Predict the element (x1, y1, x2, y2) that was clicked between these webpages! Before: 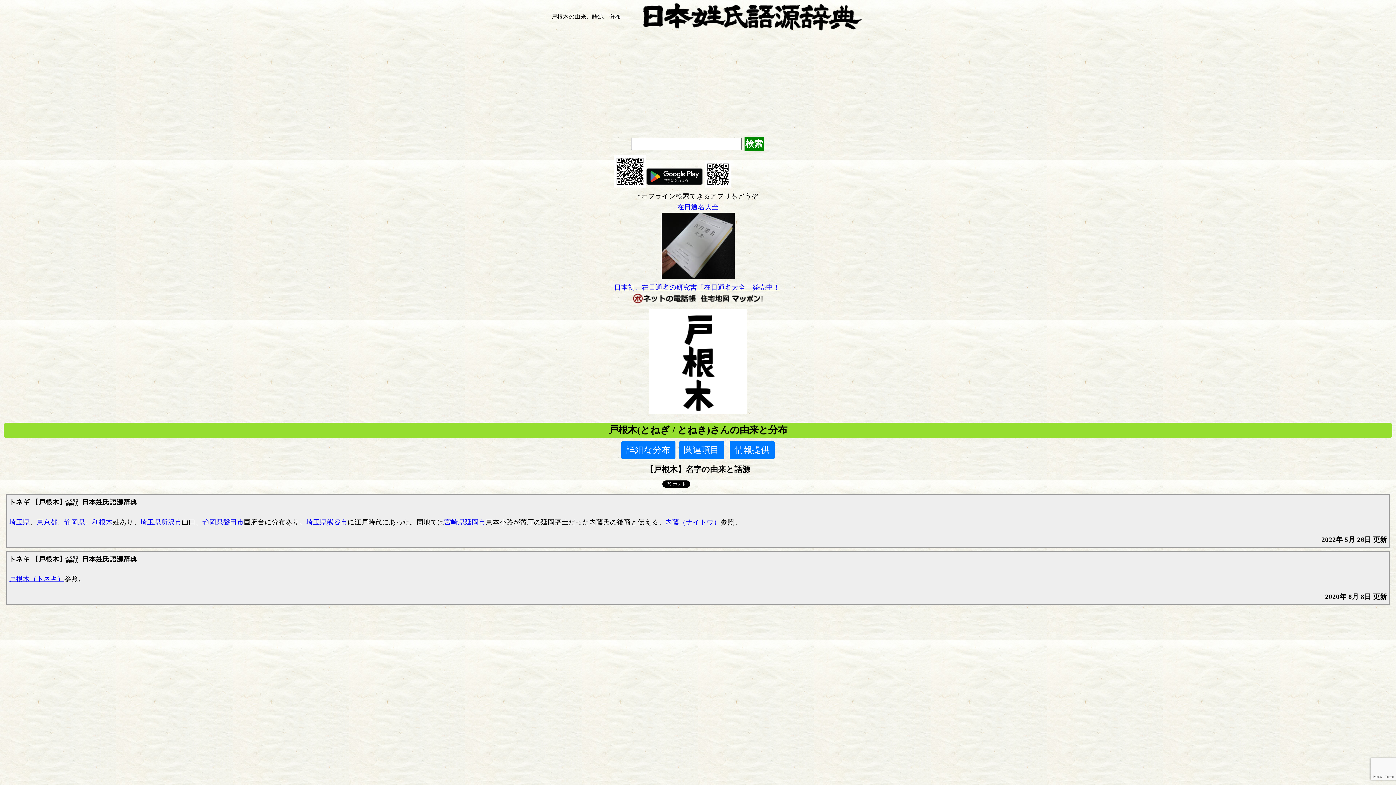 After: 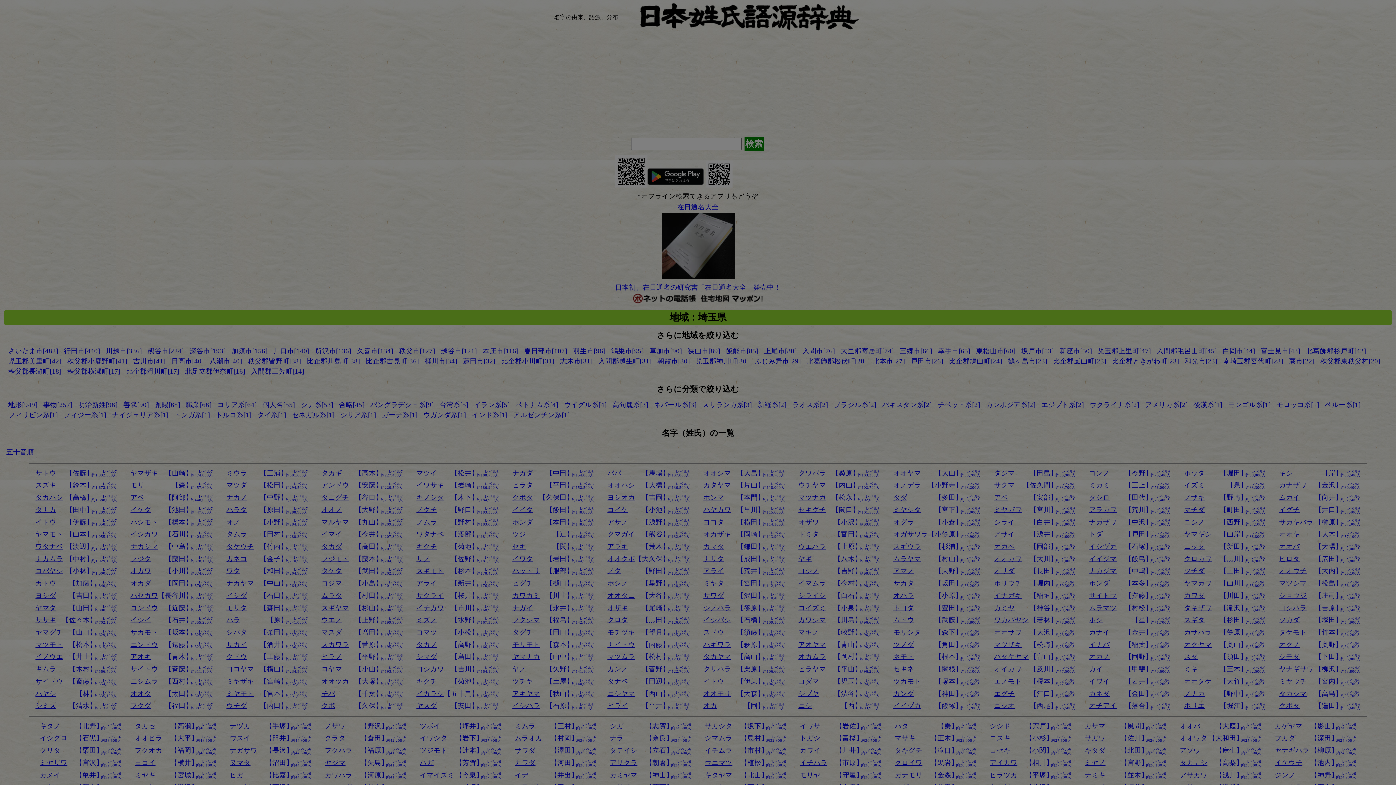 Action: bbox: (140, 518, 161, 526) label: 埼玉県